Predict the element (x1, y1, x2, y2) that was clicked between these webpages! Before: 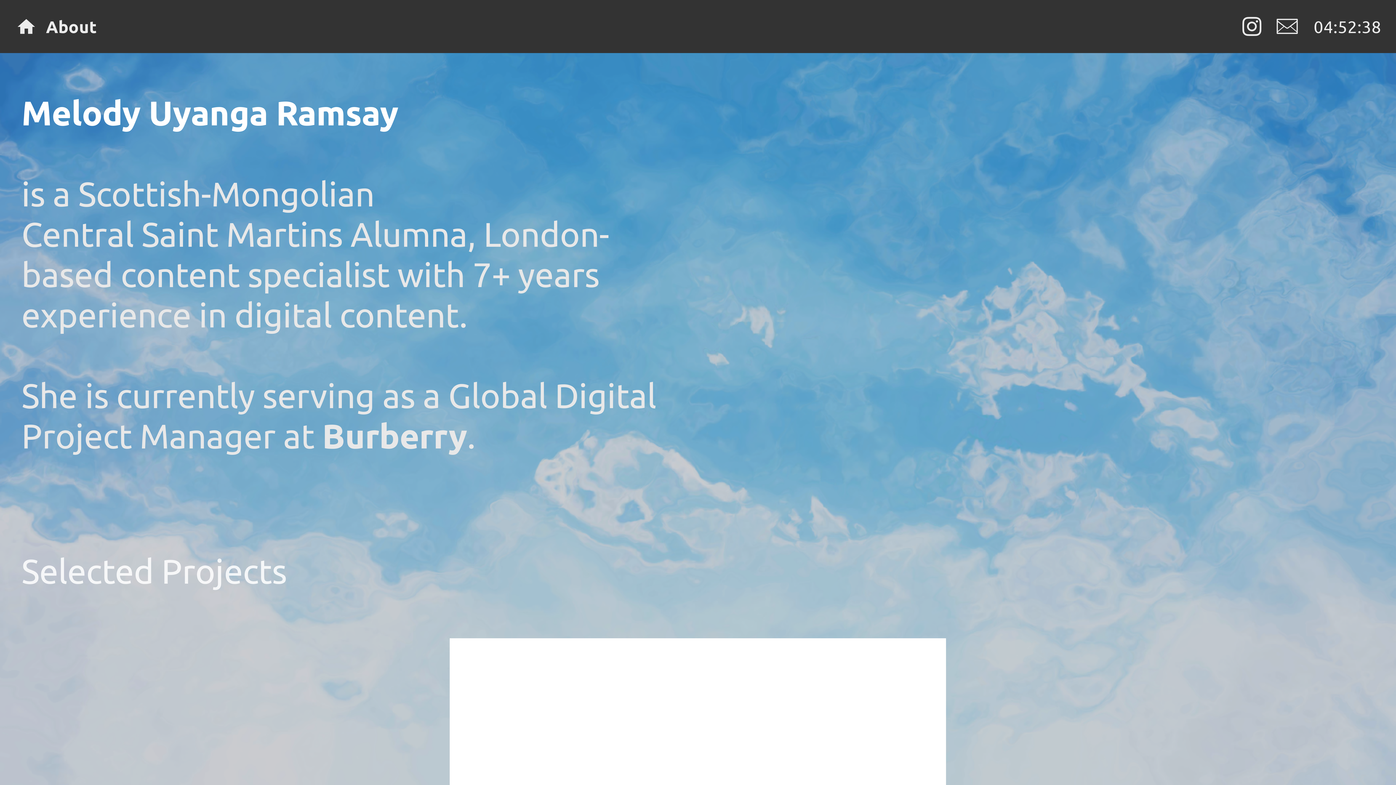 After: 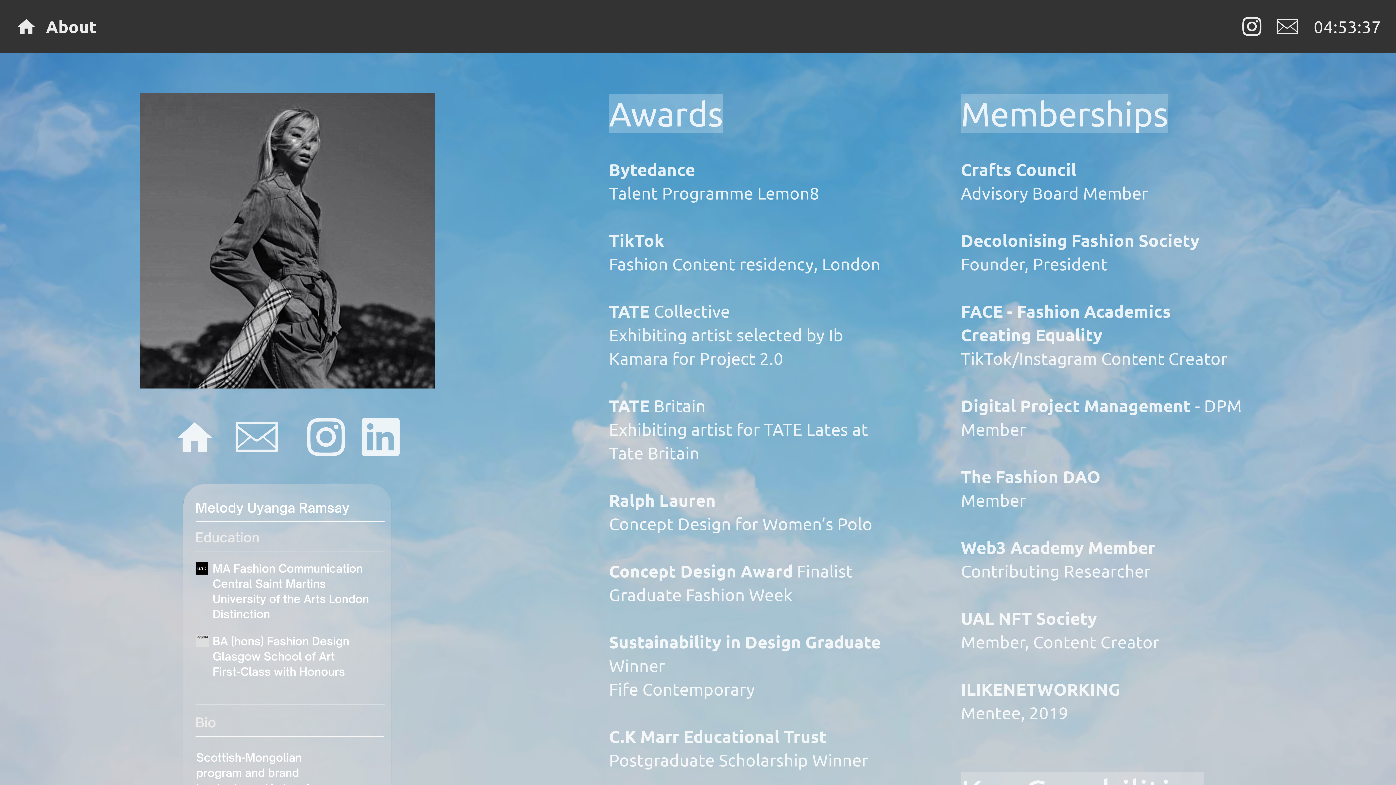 Action: label: Melody Uyanga Ramsay
 bbox: (21, 92, 398, 136)